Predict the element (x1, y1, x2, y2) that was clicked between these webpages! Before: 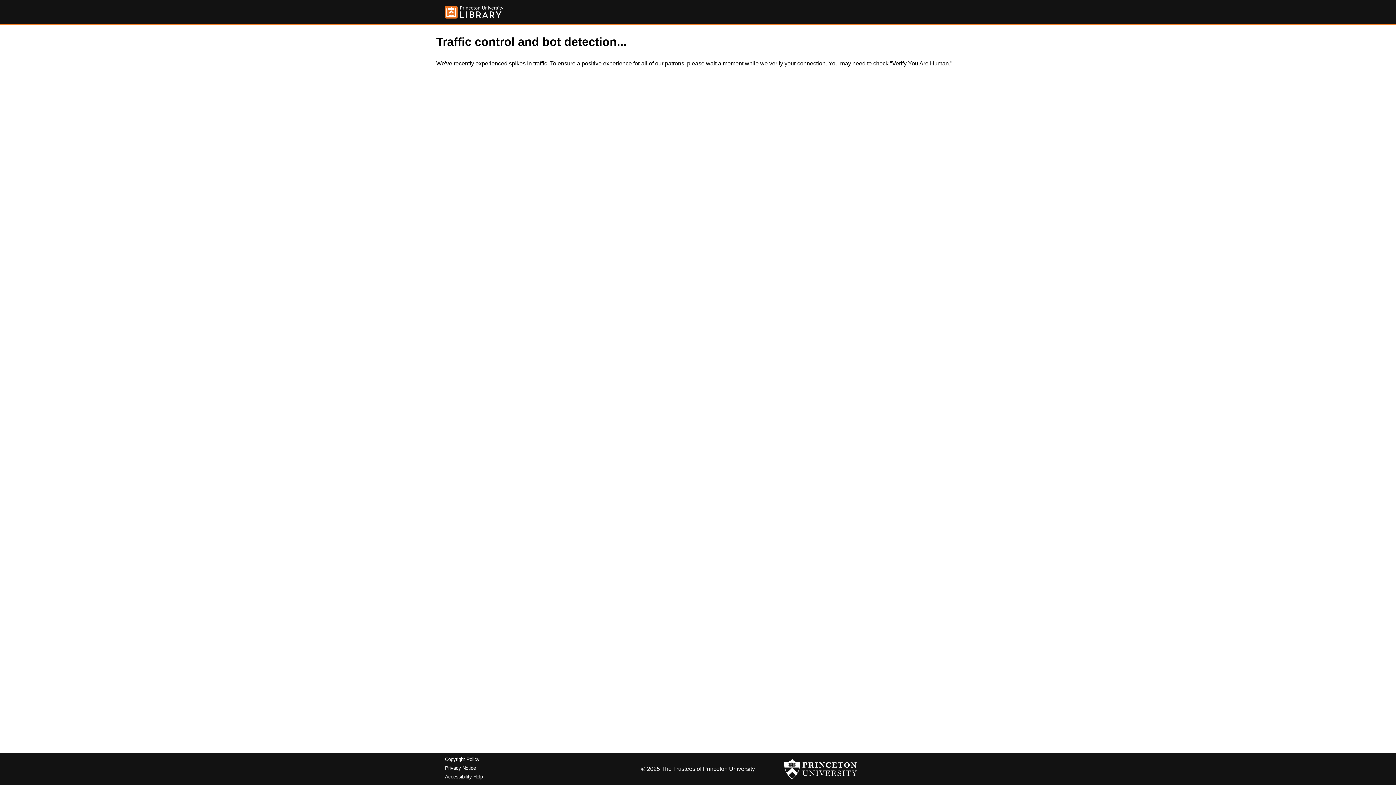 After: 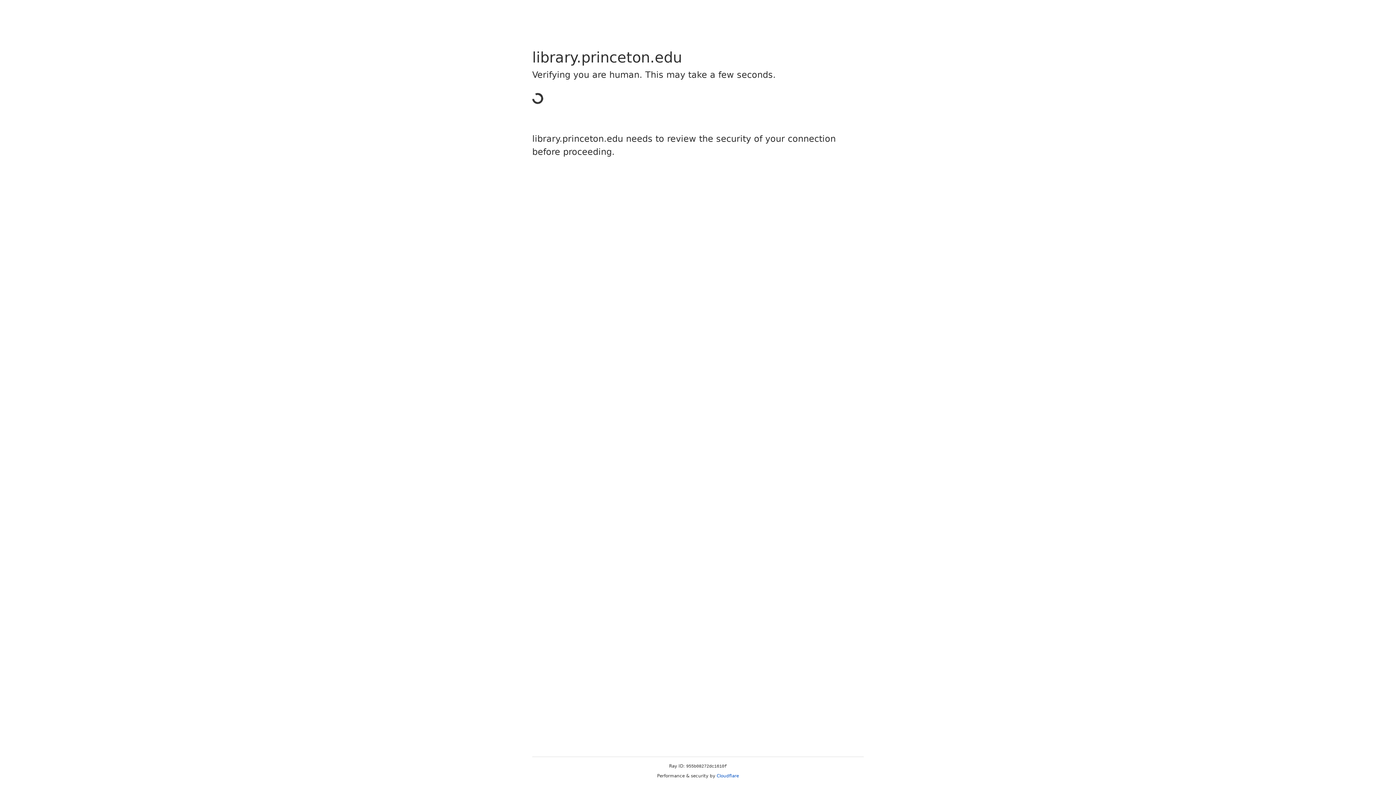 Action: bbox: (445, 5, 503, 18)